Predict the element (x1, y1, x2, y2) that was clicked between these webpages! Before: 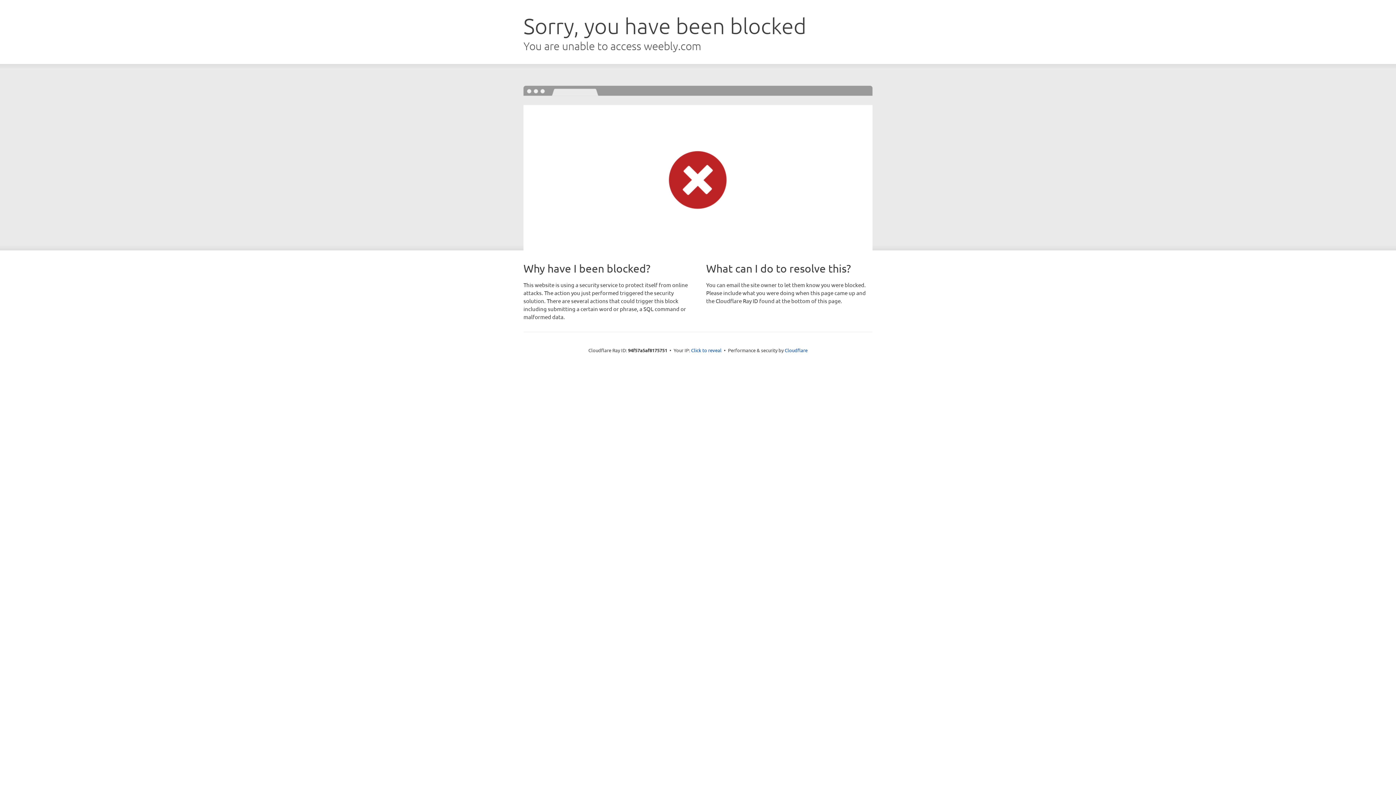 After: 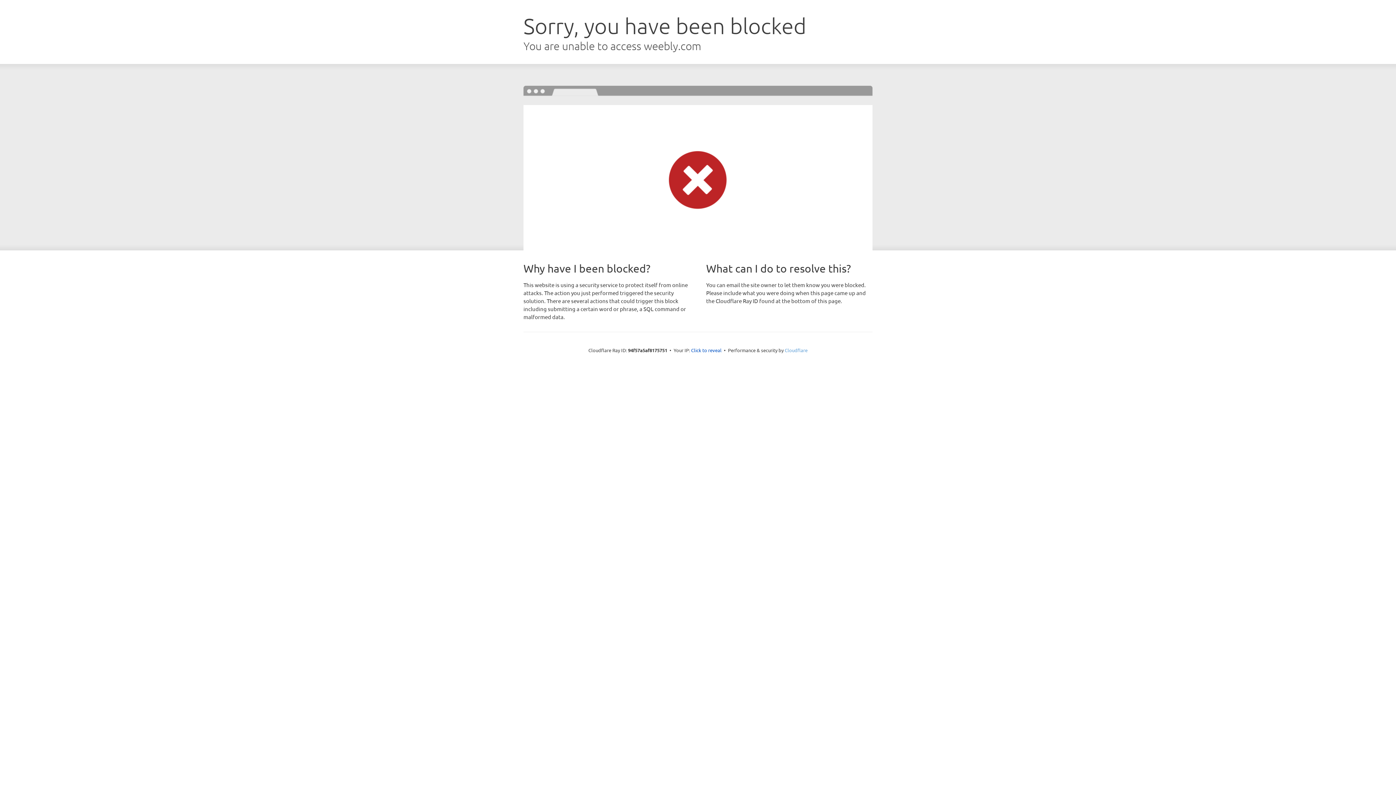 Action: bbox: (784, 347, 807, 353) label: Cloudflare